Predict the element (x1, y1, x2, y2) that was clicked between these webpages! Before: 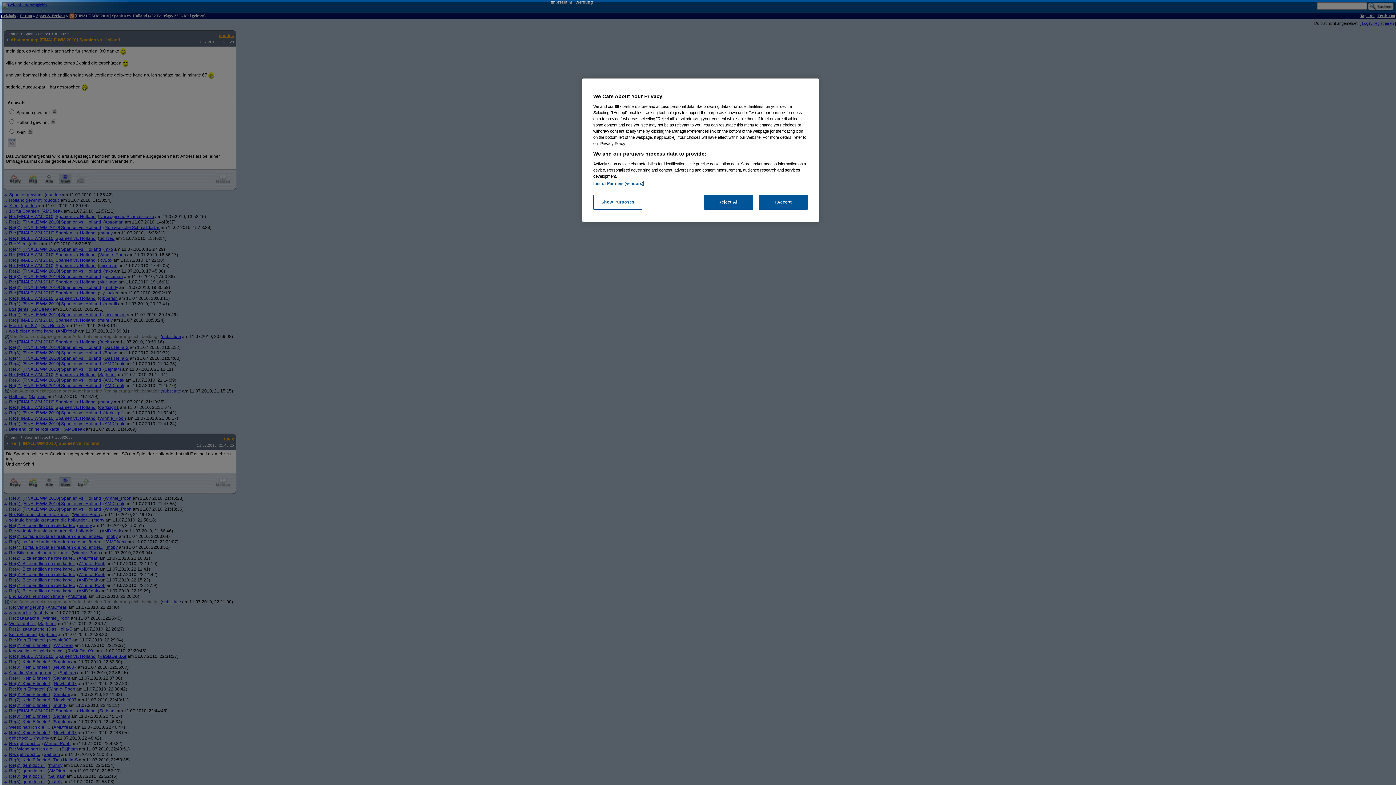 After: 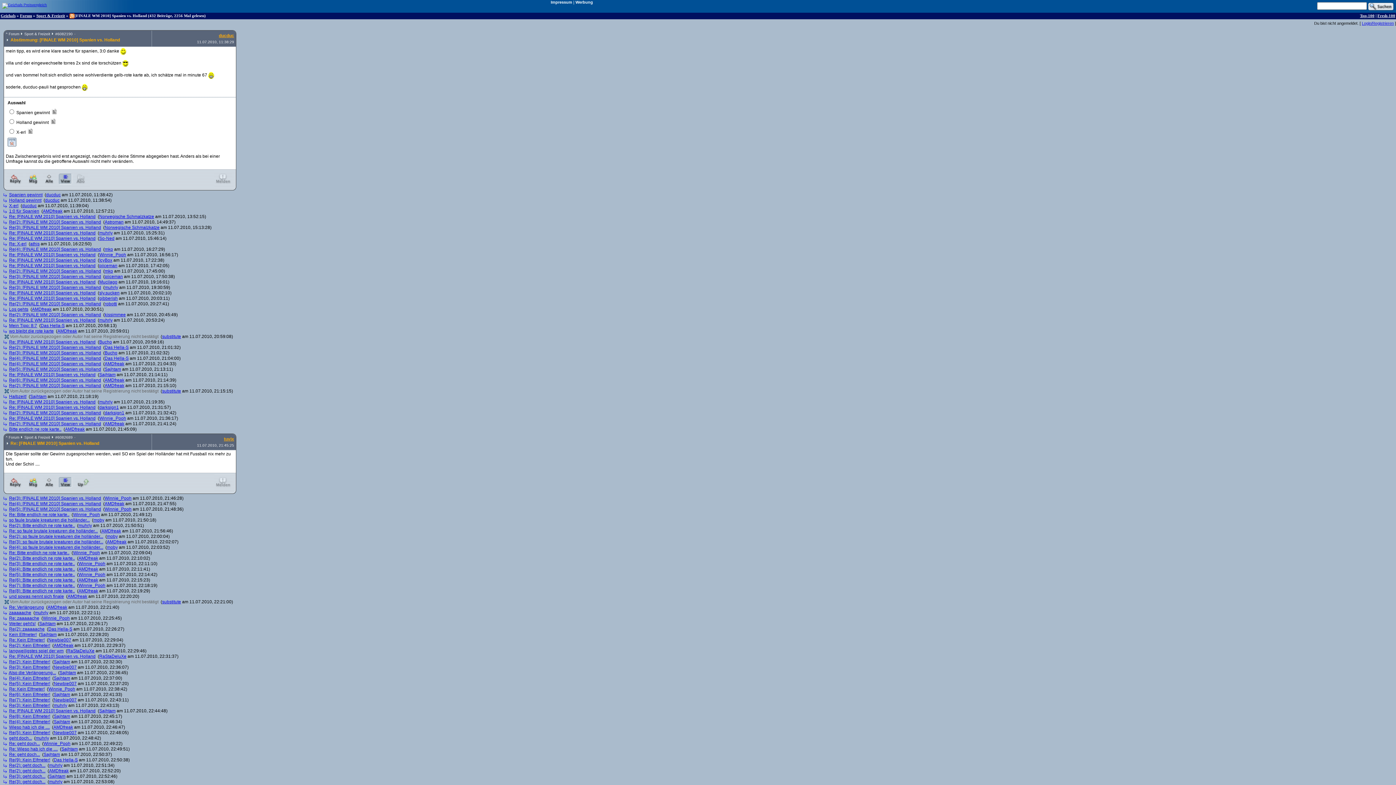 Action: bbox: (758, 194, 808, 209) label: I Accept